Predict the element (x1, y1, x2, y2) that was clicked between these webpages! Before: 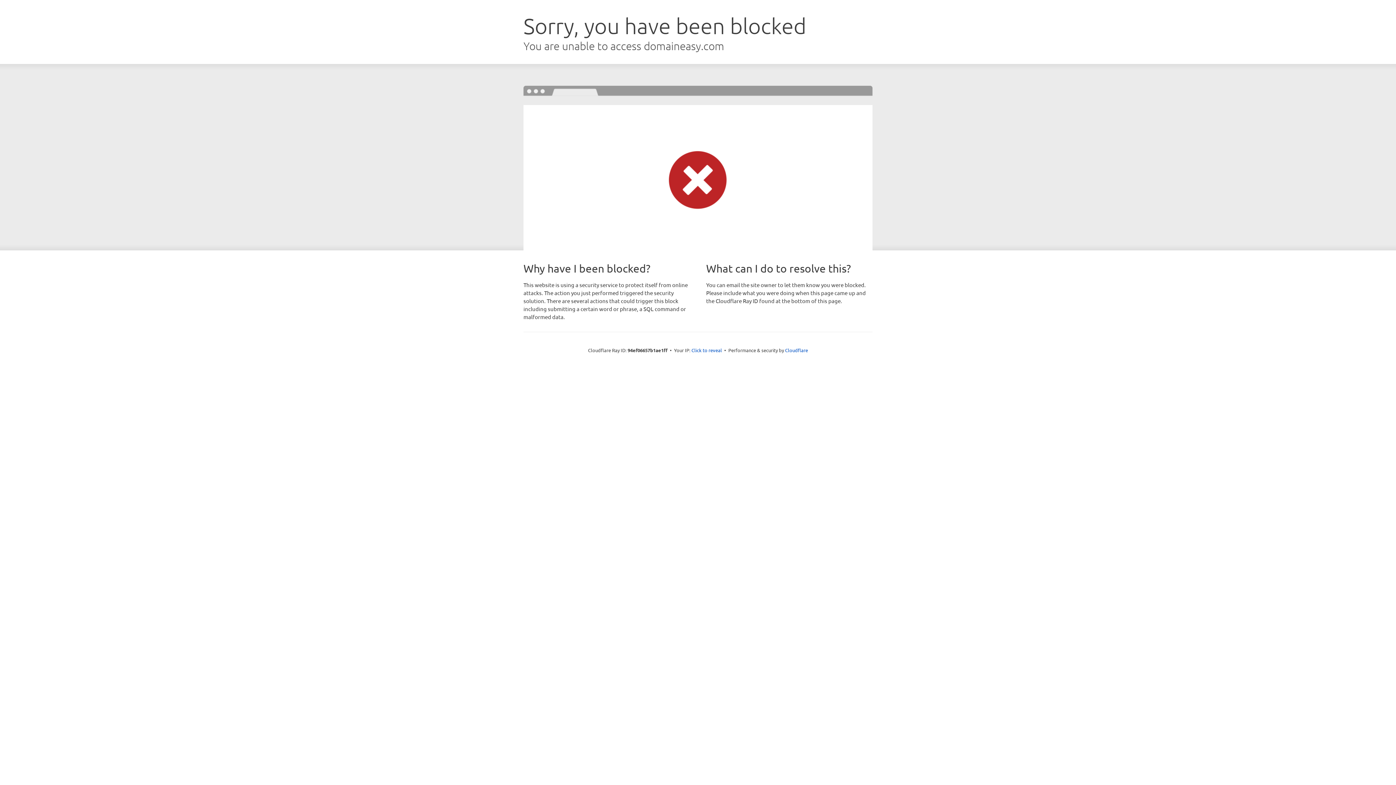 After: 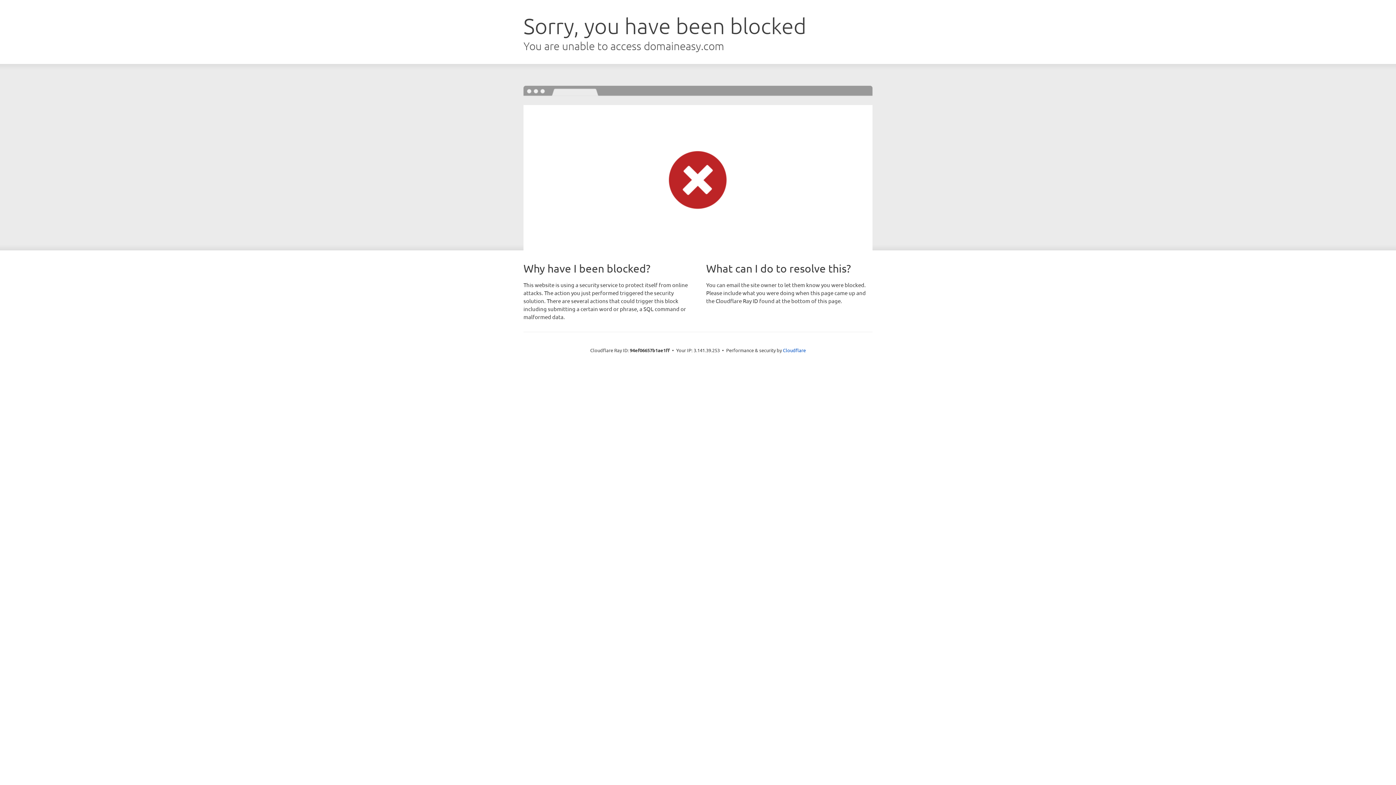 Action: label: Click to reveal bbox: (691, 346, 722, 353)